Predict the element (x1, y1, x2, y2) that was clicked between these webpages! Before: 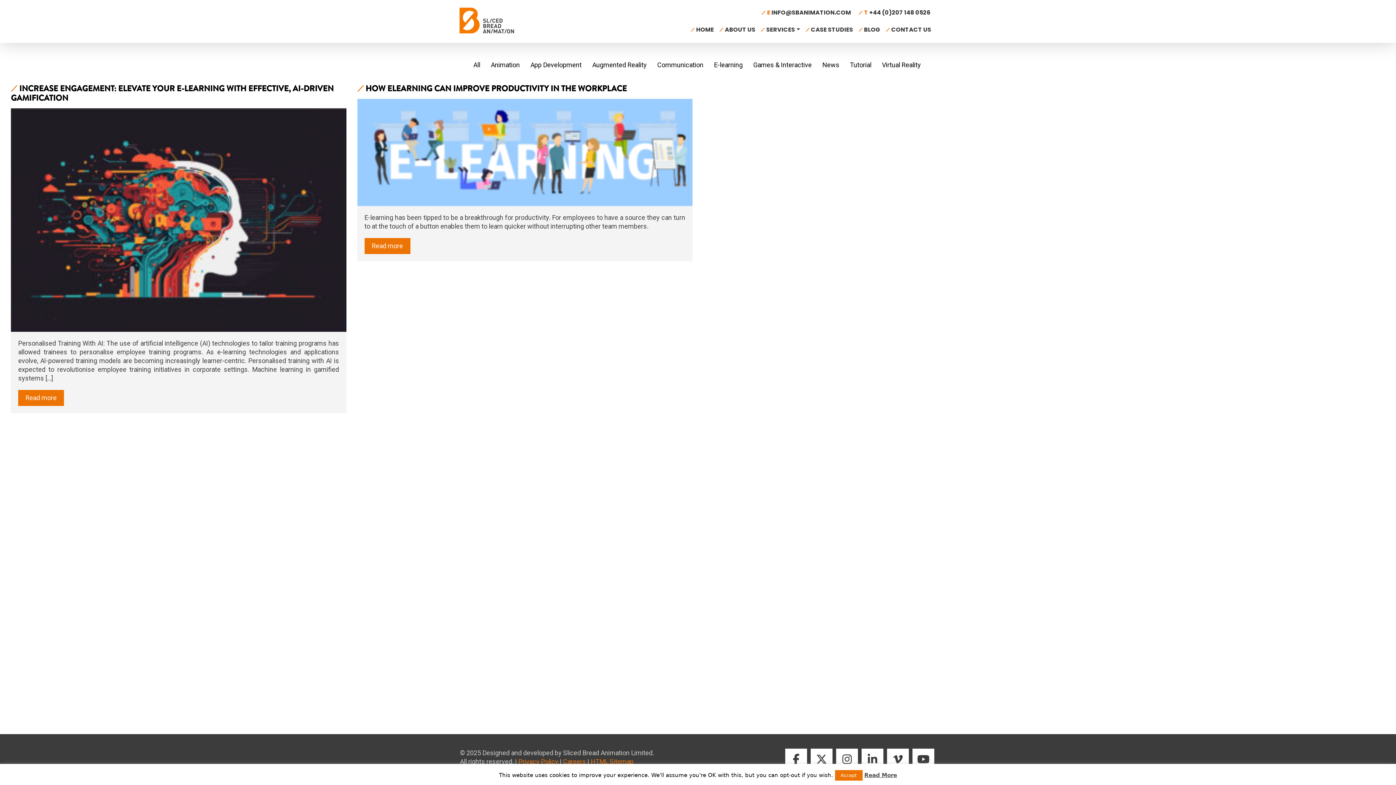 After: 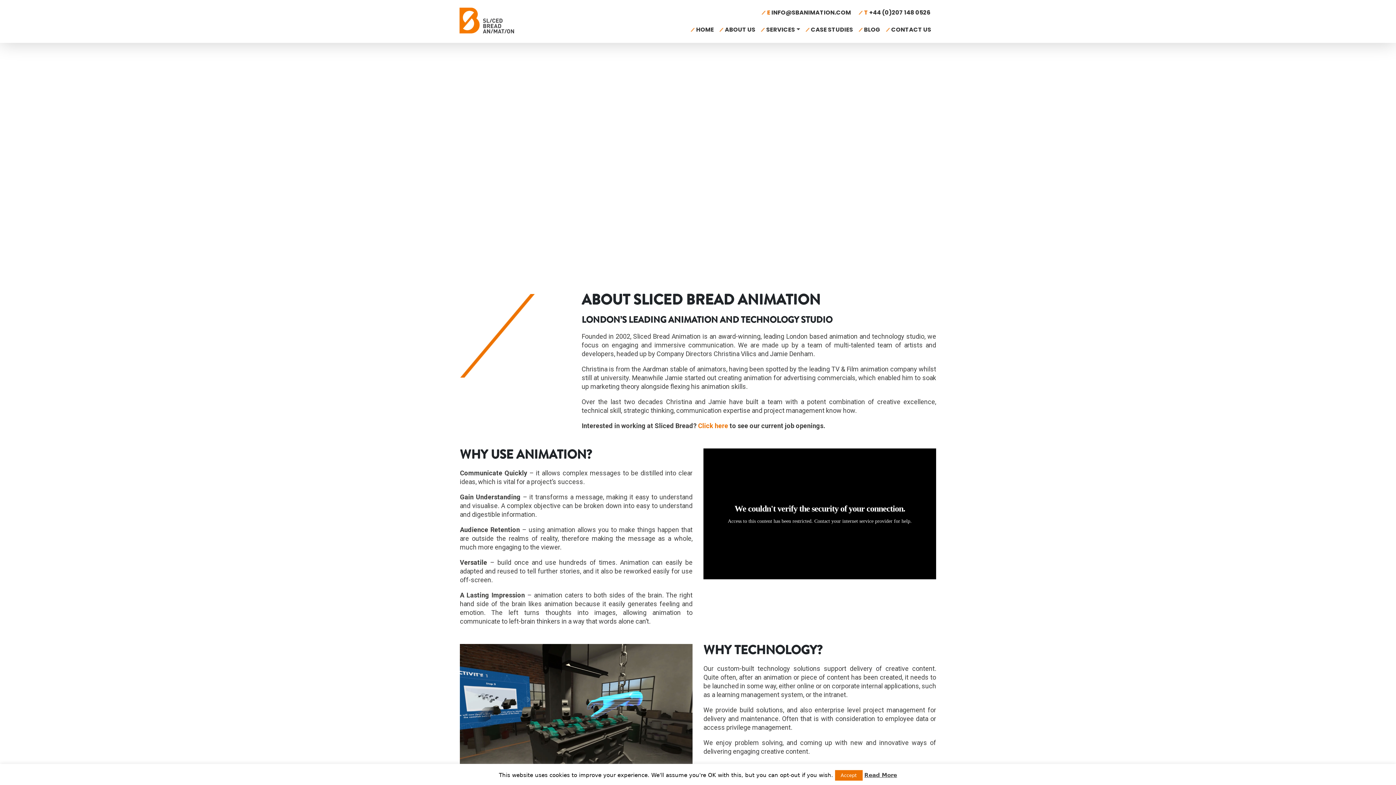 Action: label: ABOUT US bbox: (719, 20, 761, 39)